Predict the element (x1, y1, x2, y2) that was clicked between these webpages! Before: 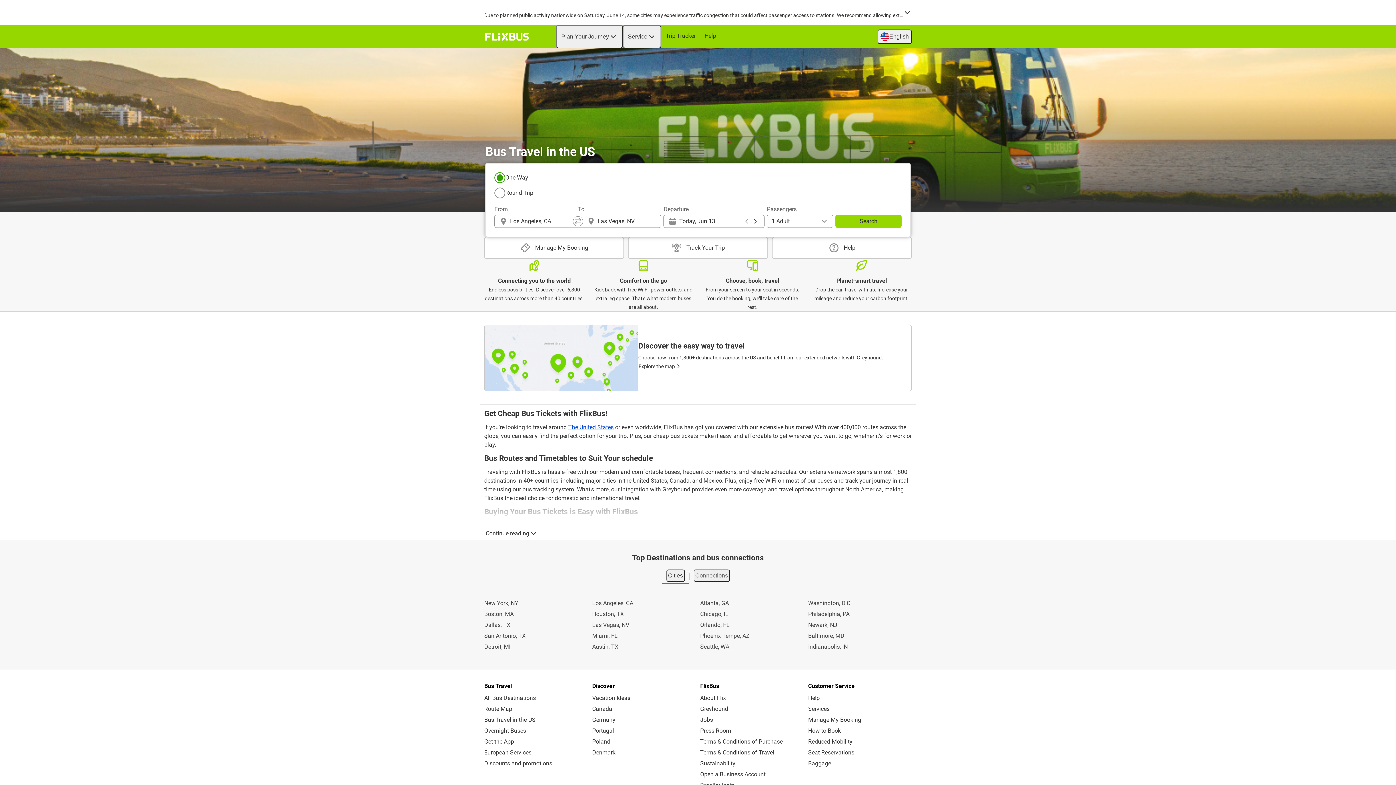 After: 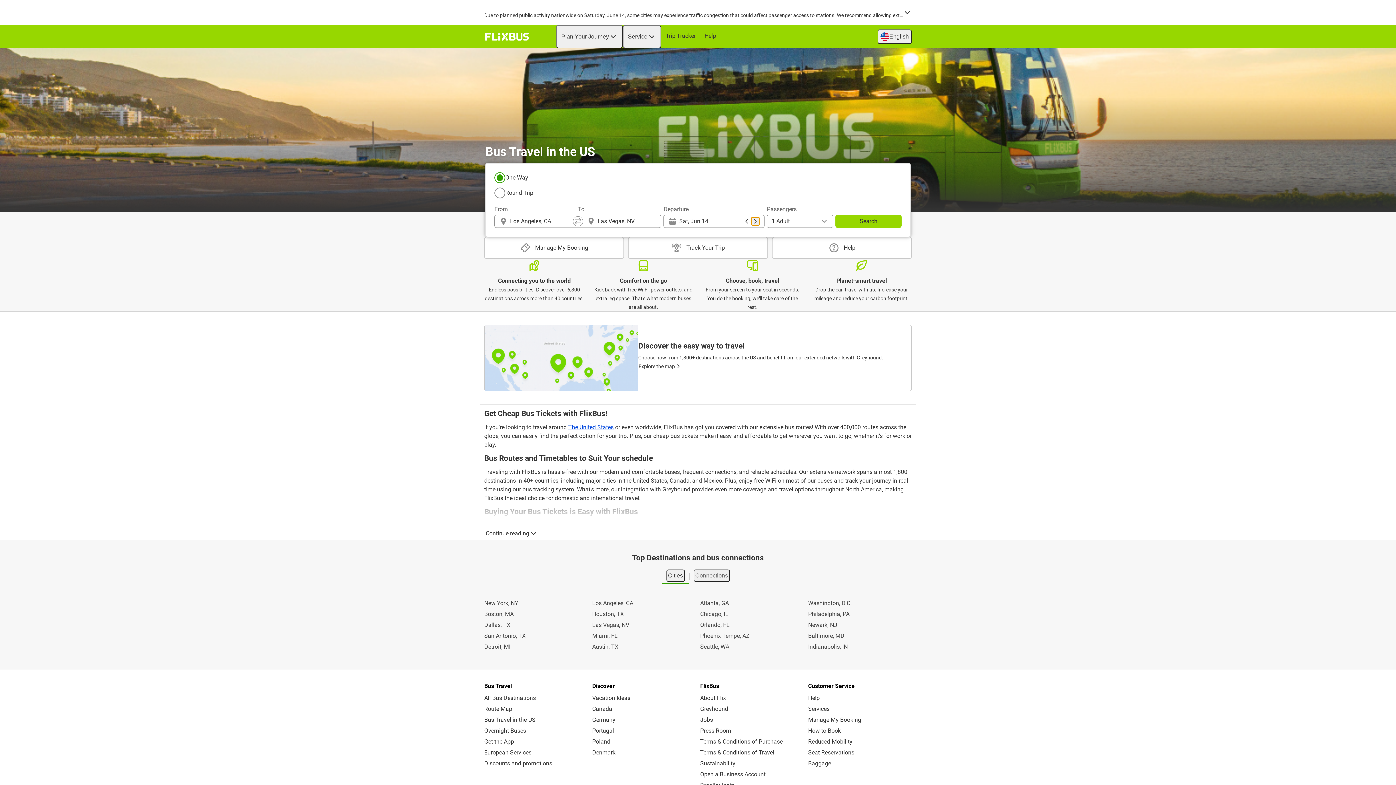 Action: label: Select next day, Sat, Jun 14 bbox: (751, 217, 760, 225)